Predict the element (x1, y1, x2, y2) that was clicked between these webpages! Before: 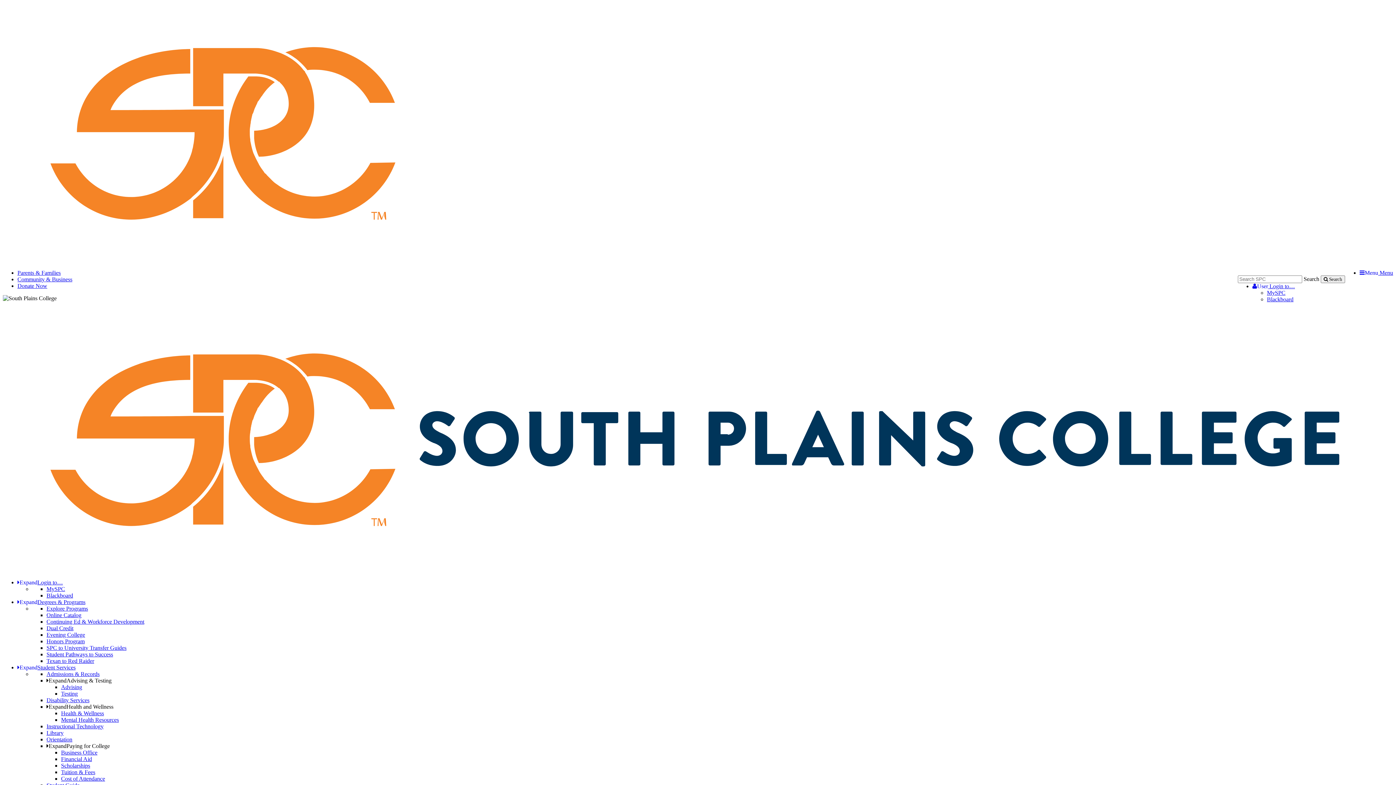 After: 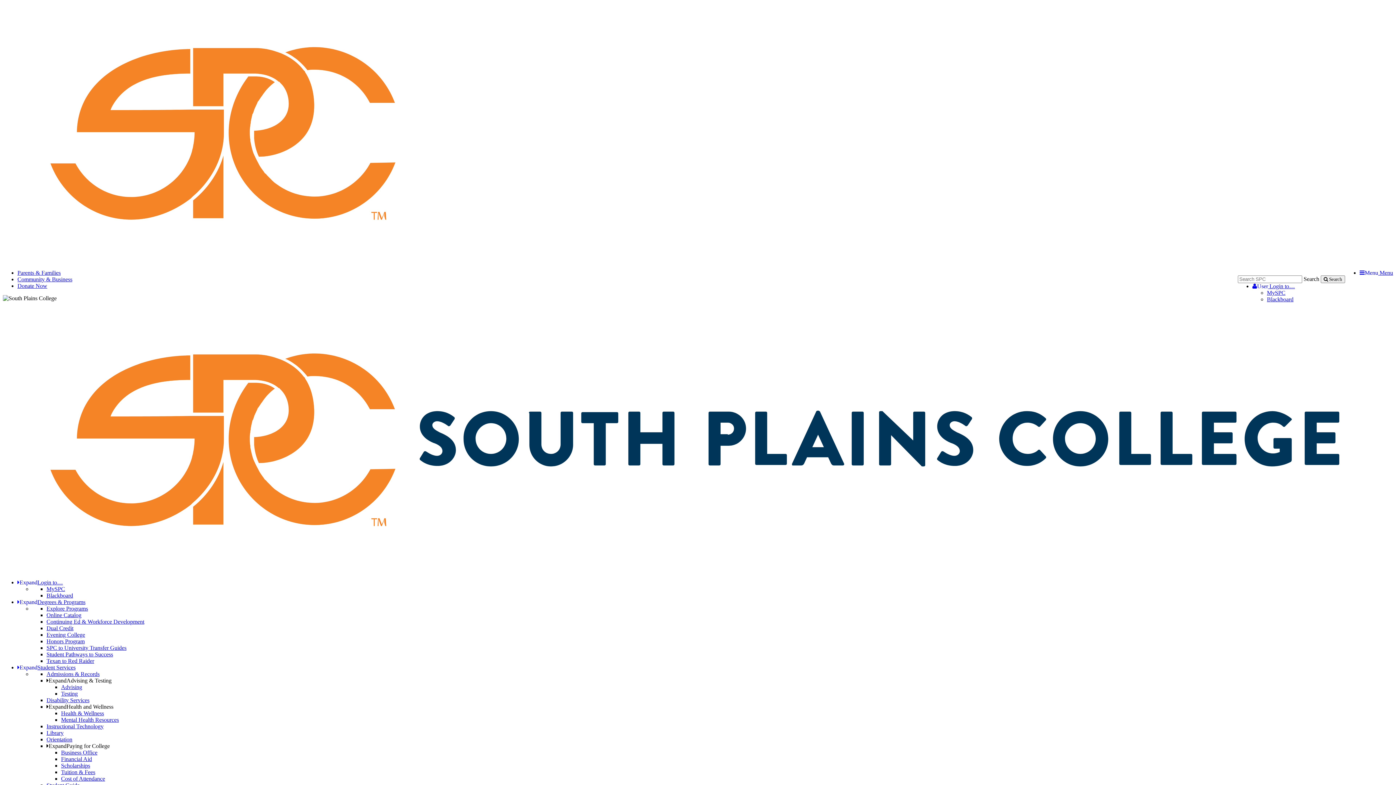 Action: label: Parents & Families bbox: (17, 269, 60, 275)